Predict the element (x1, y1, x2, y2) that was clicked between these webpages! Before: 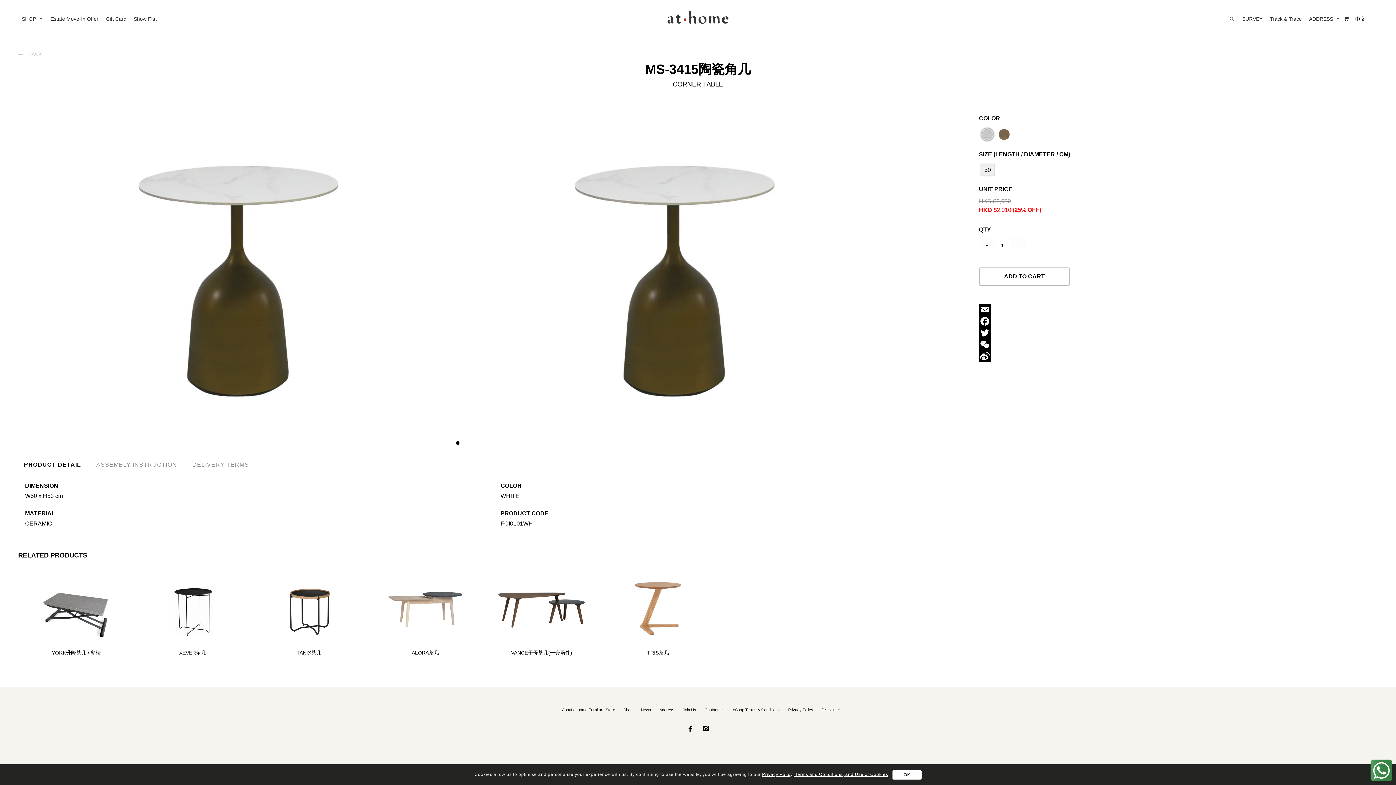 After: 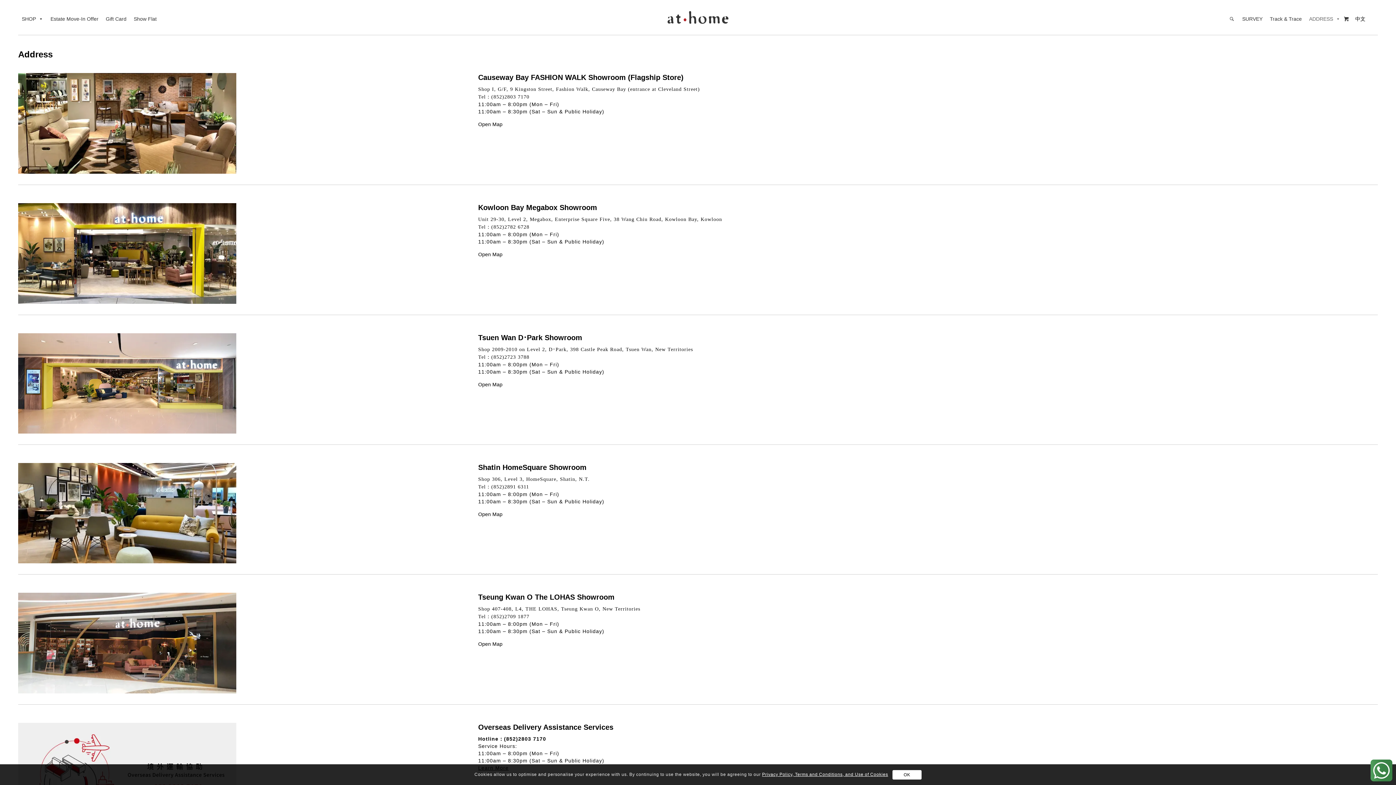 Action: bbox: (1305, 2, 1344, 34) label: ADDRESS